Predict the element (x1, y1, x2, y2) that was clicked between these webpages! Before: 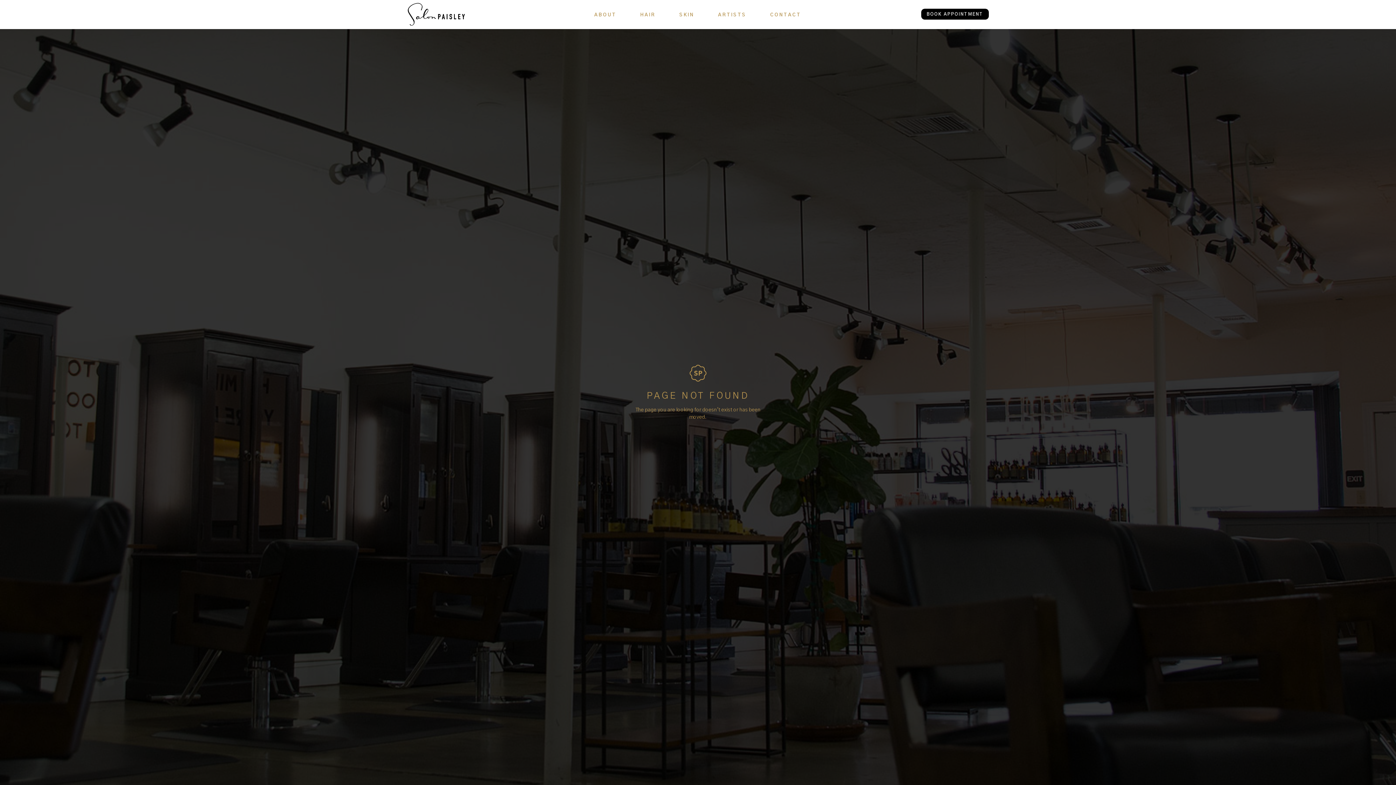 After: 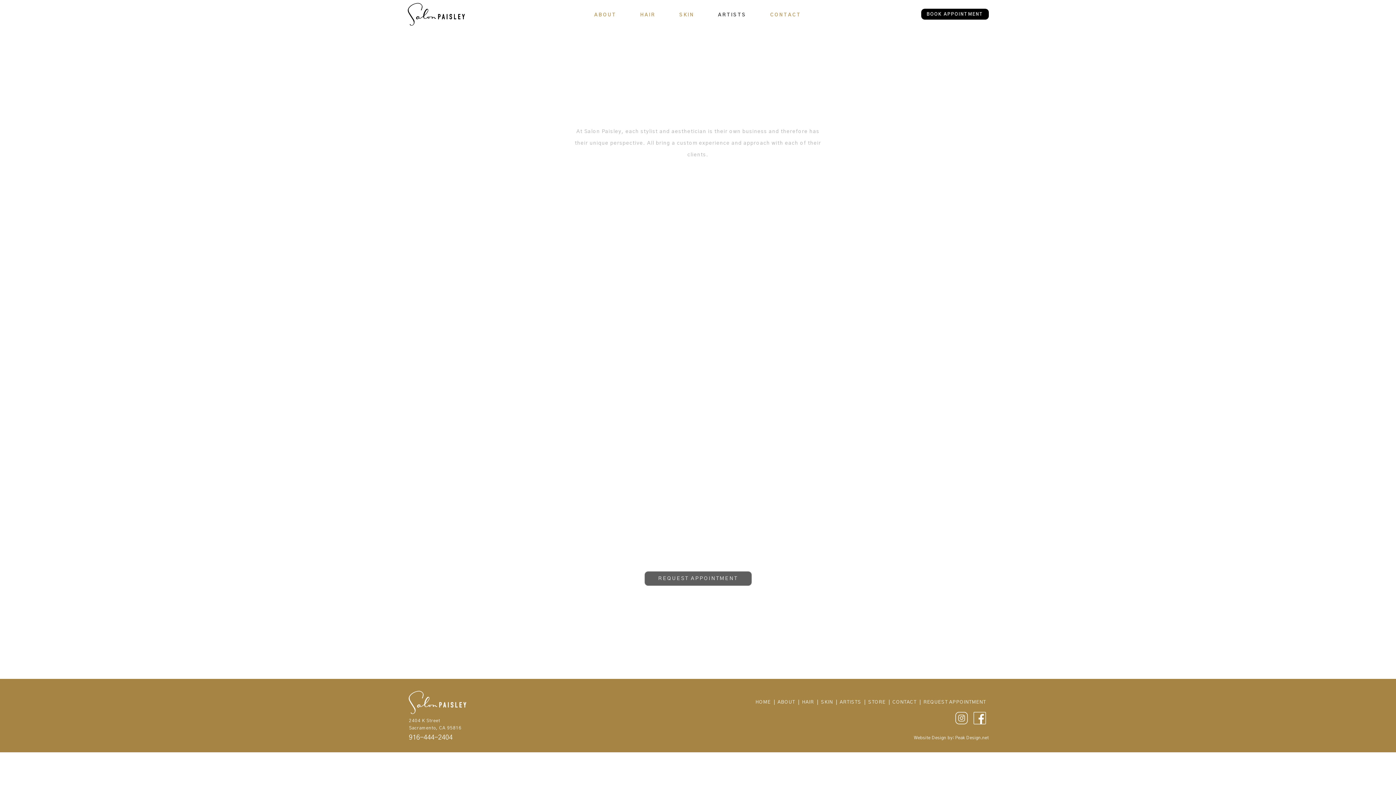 Action: label: ARTISTS bbox: (706, 12, 758, 18)